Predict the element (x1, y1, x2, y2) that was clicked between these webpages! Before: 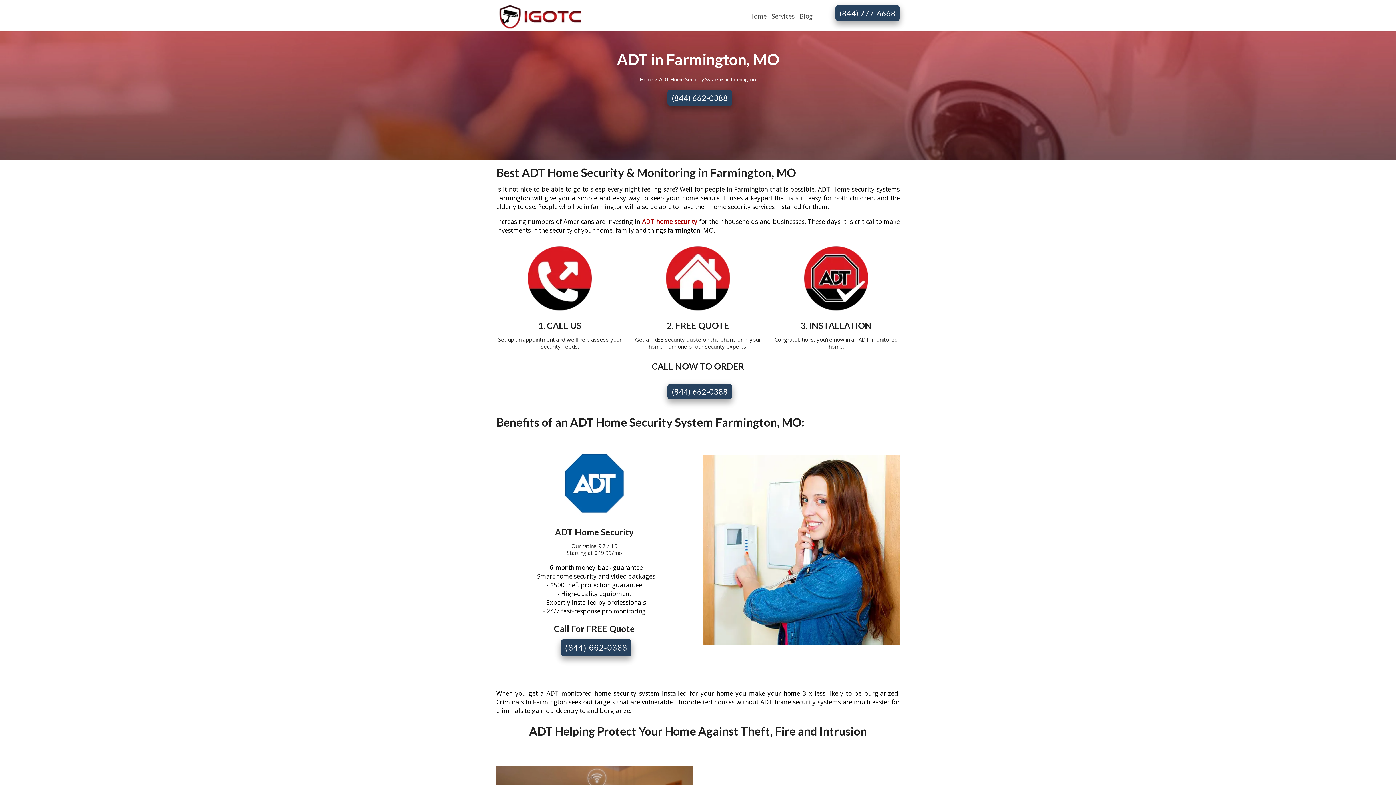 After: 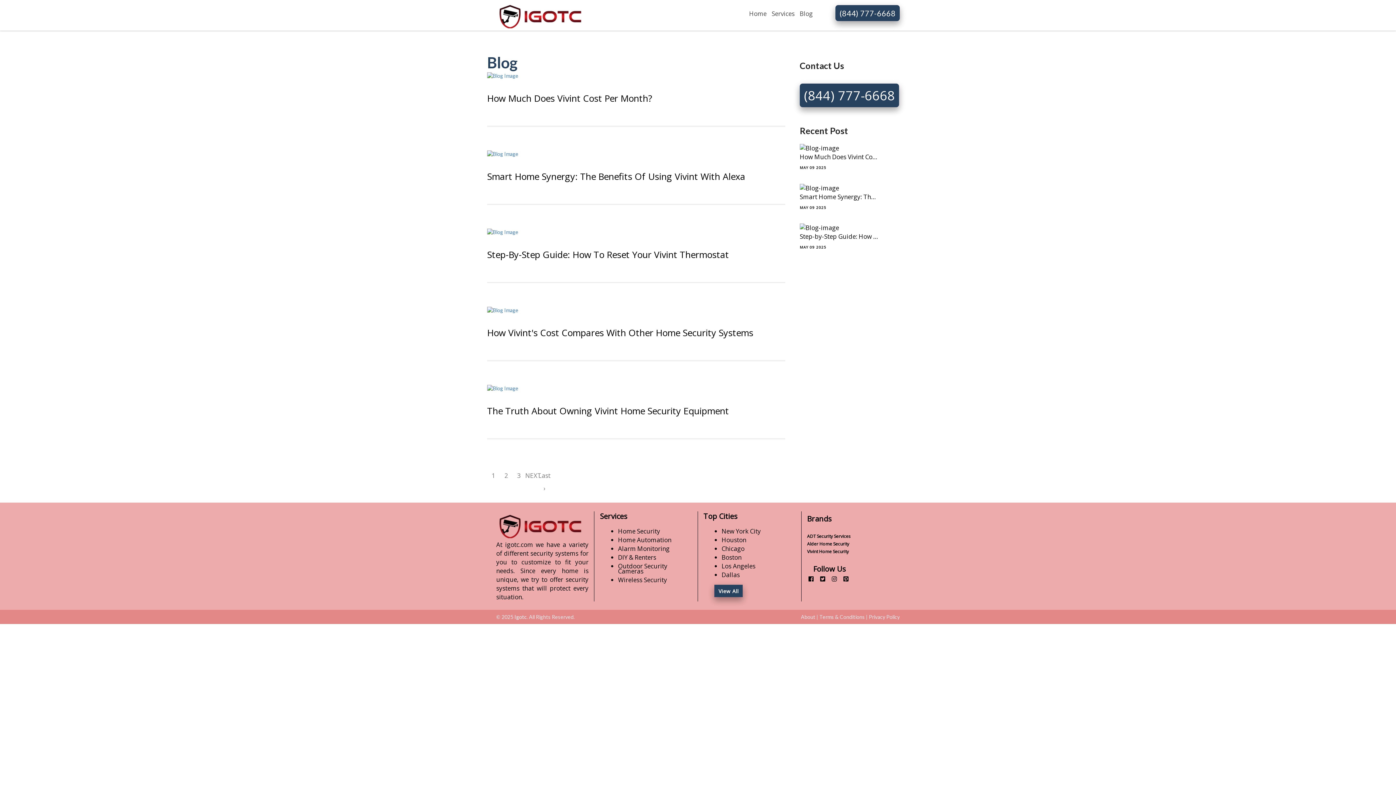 Action: bbox: (797, 10, 815, 22) label: Blog